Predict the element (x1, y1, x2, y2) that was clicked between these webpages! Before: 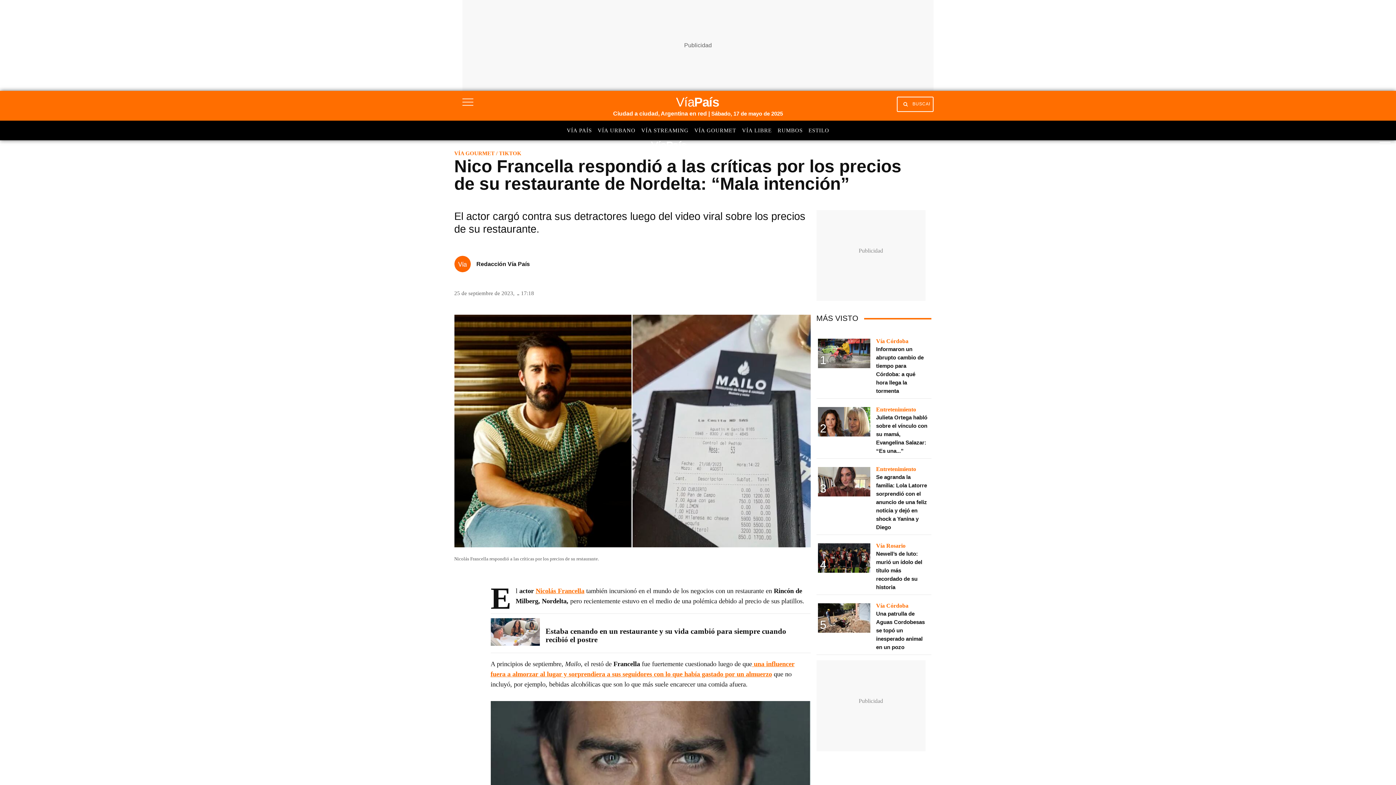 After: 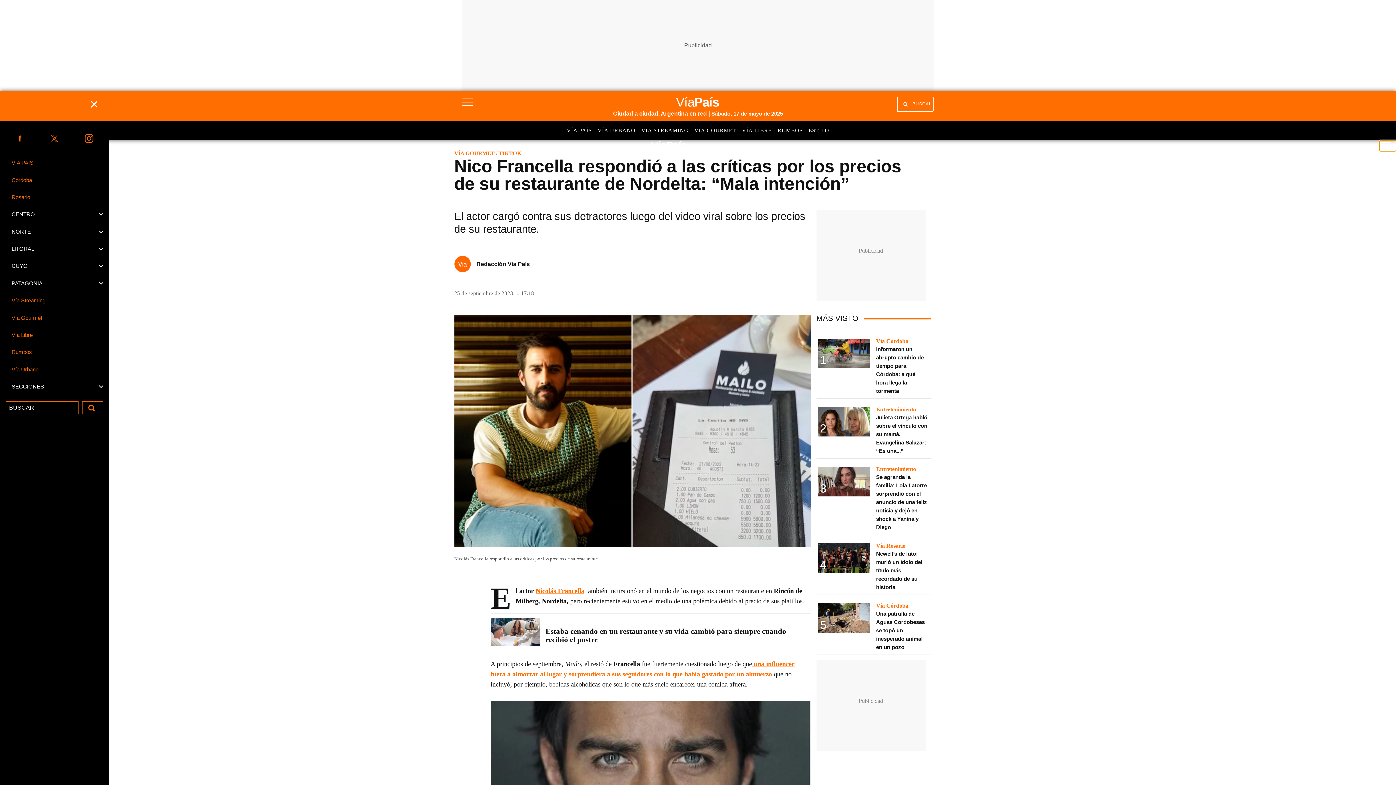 Action: bbox: (1380, 140, 1396, 151)